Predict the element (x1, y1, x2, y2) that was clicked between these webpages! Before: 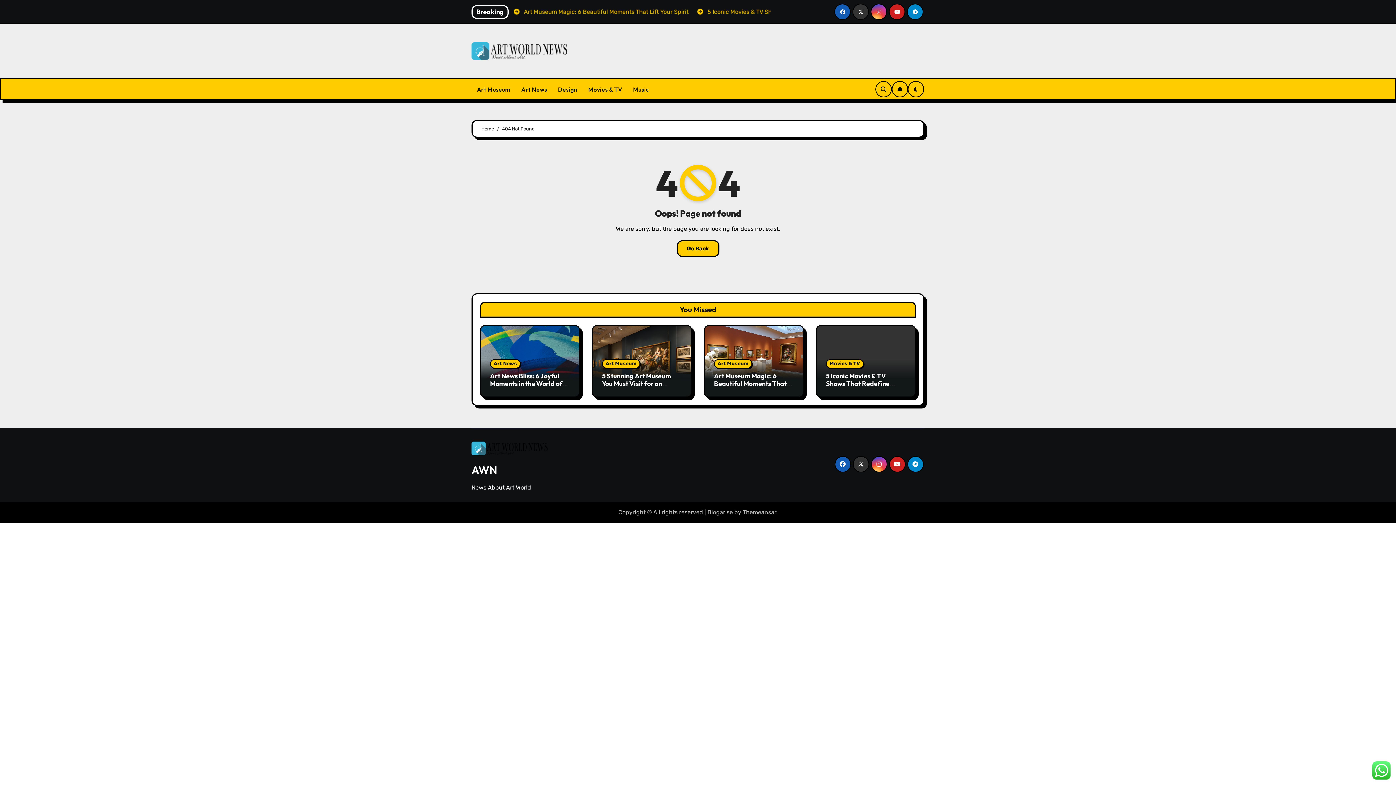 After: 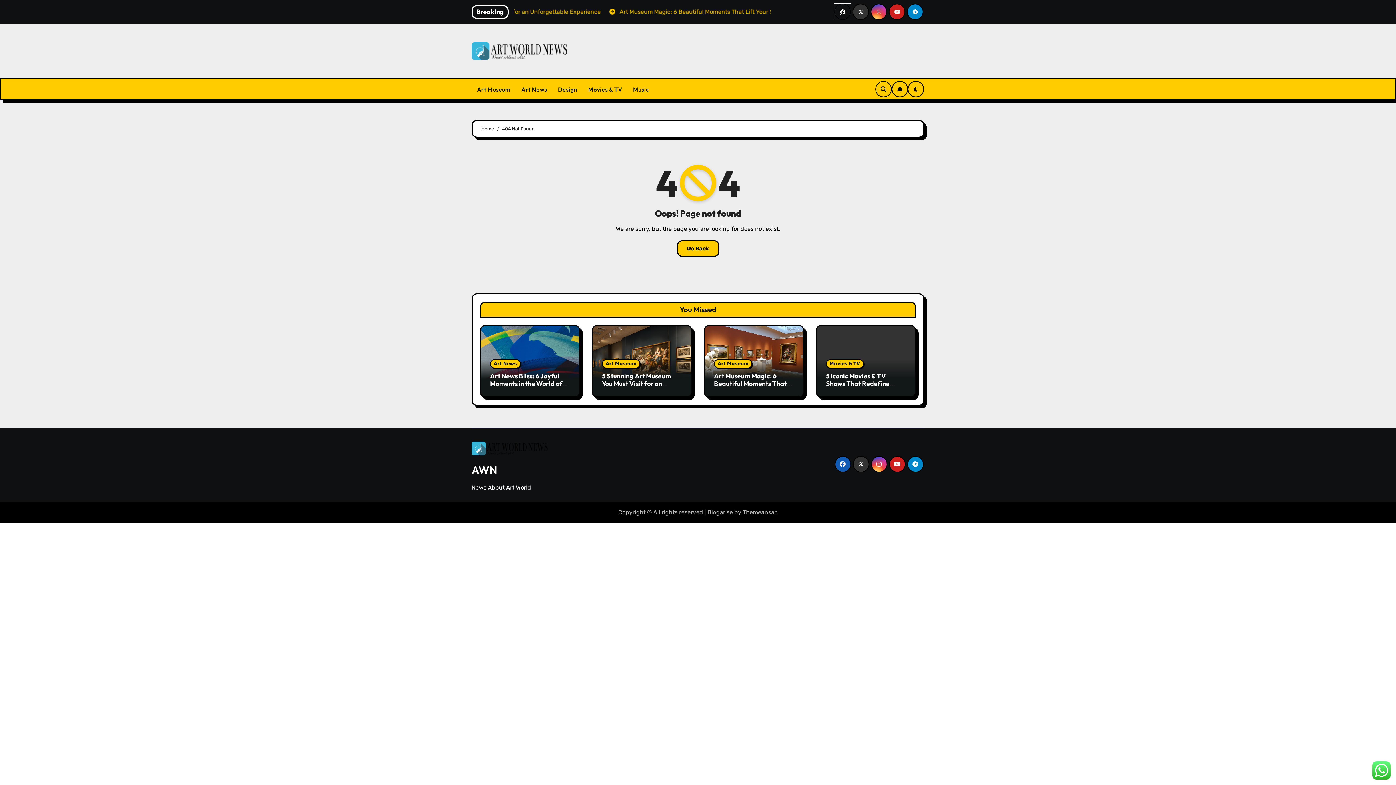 Action: bbox: (834, 3, 851, 20)